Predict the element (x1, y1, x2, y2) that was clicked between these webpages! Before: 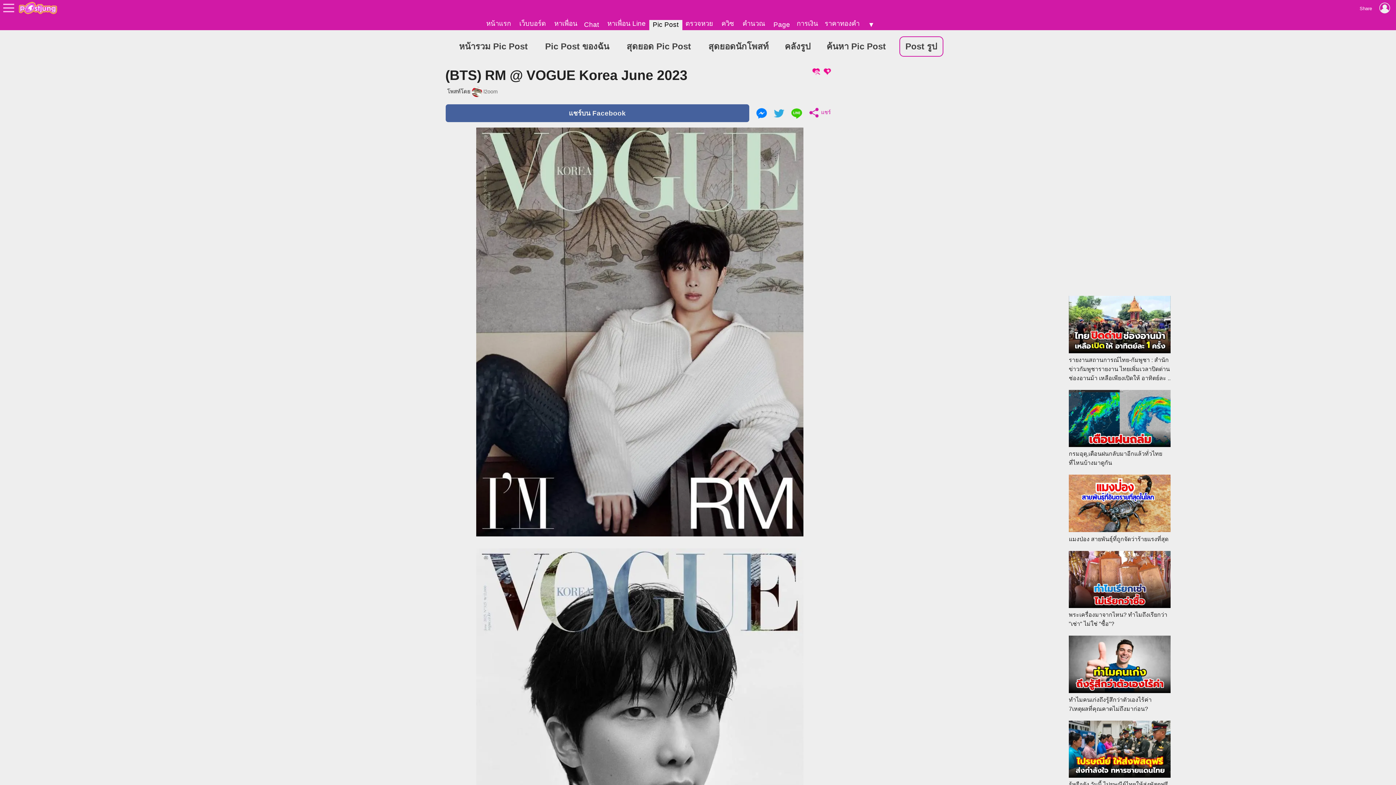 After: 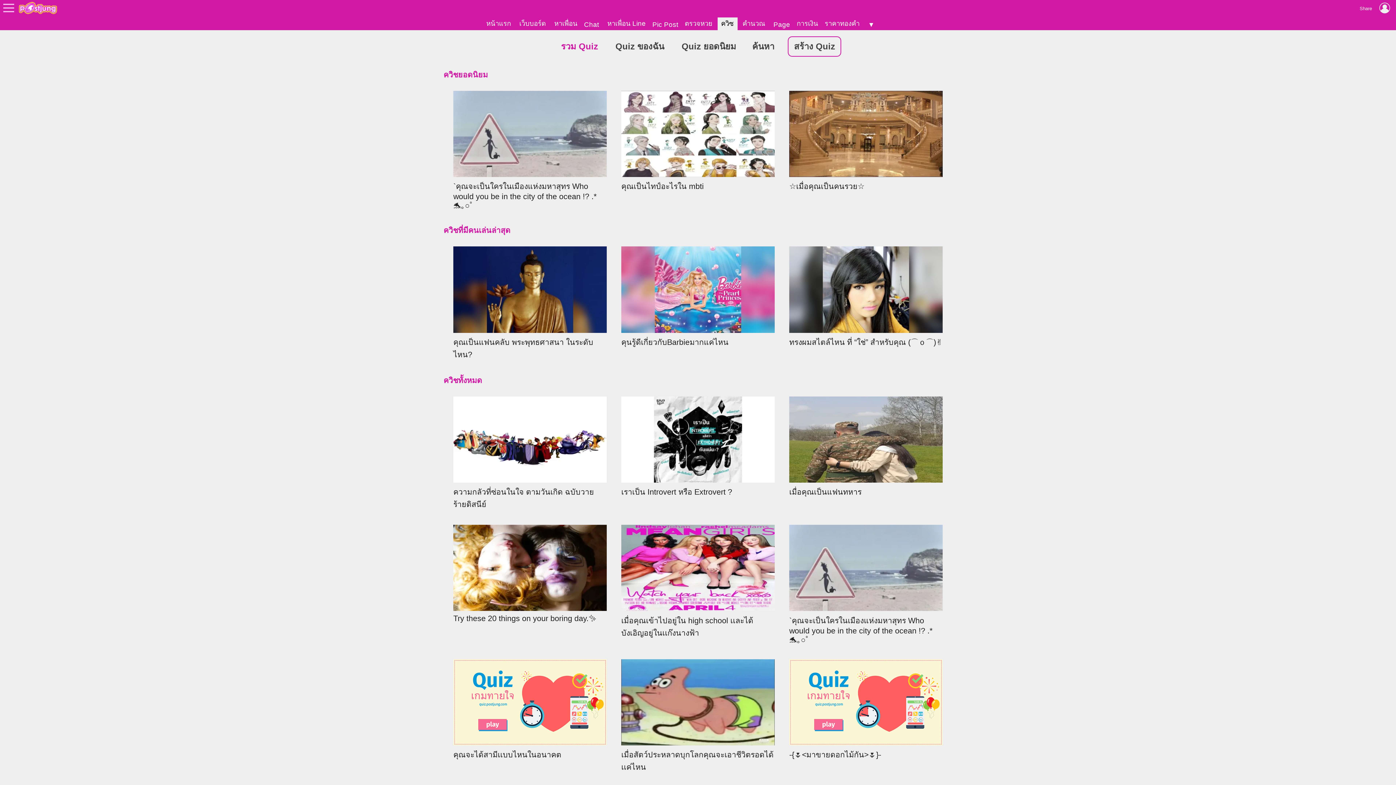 Action: label: ควิซ bbox: (718, 17, 737, 30)